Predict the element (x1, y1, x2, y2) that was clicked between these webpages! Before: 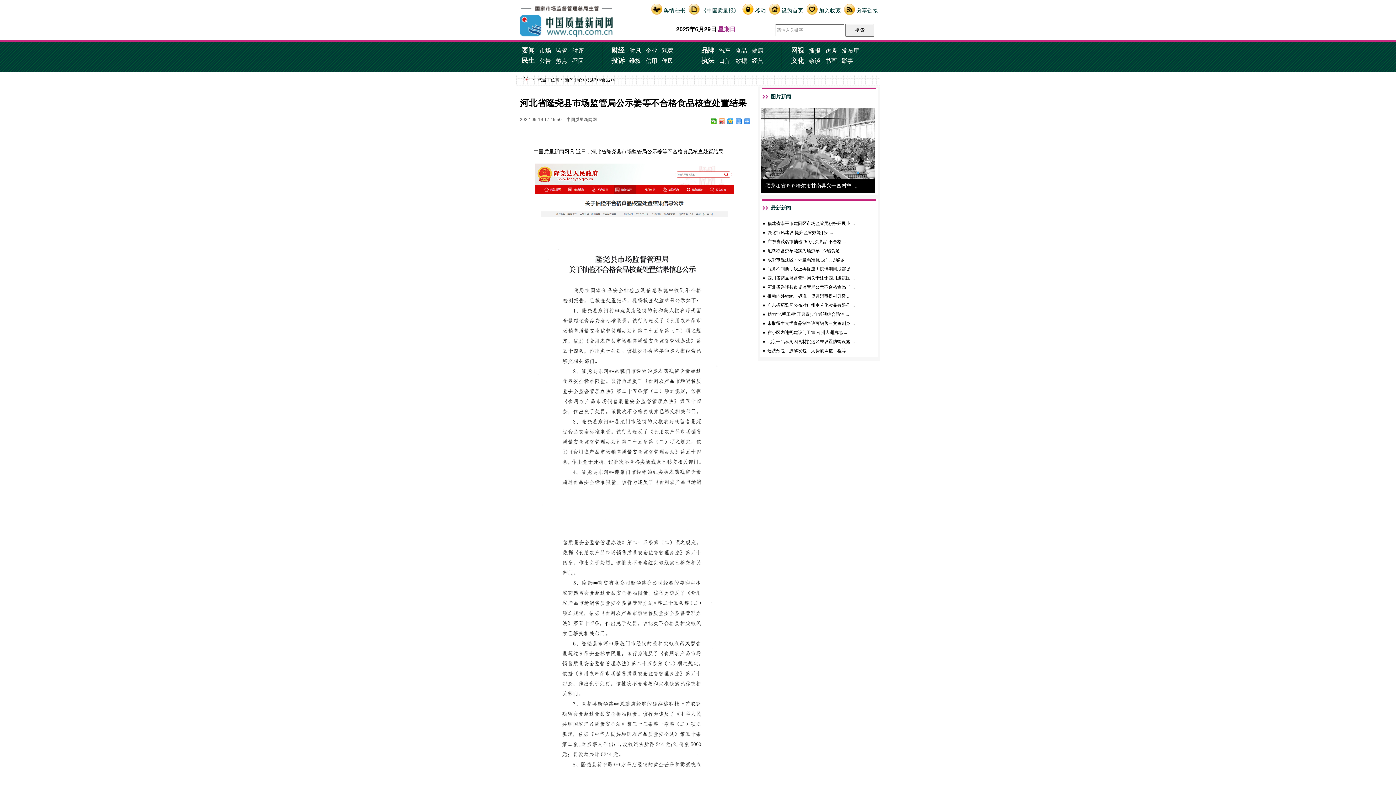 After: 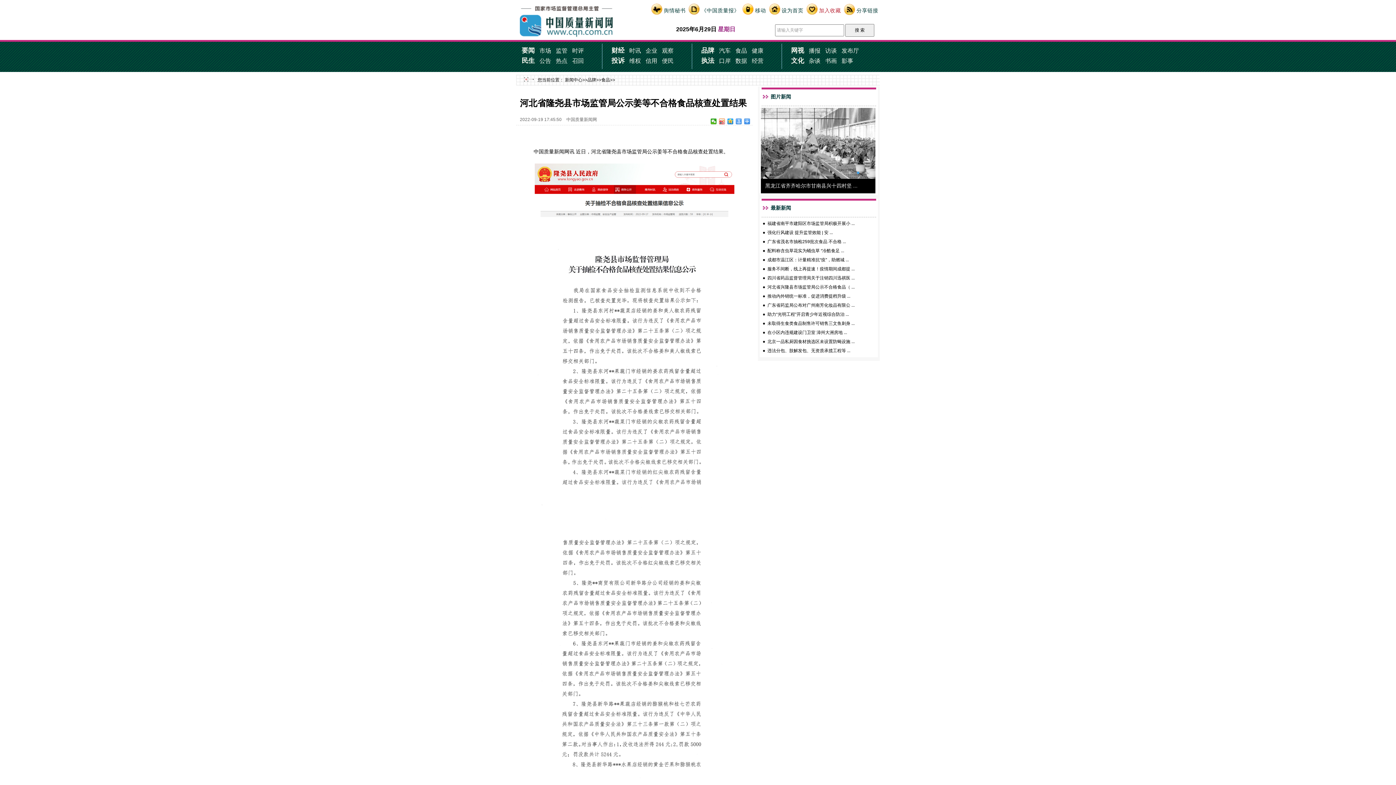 Action: bbox: (819, 7, 841, 13) label: 加入收藏